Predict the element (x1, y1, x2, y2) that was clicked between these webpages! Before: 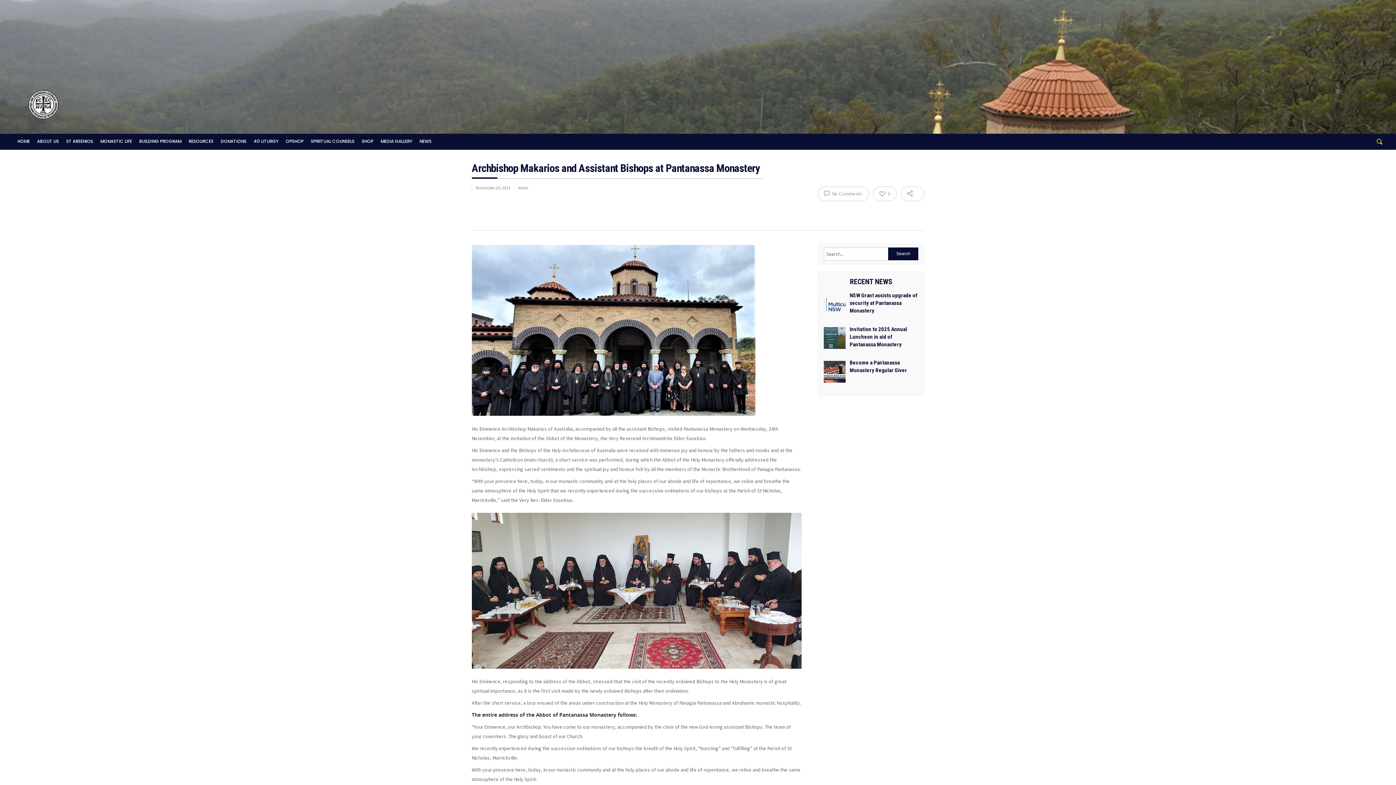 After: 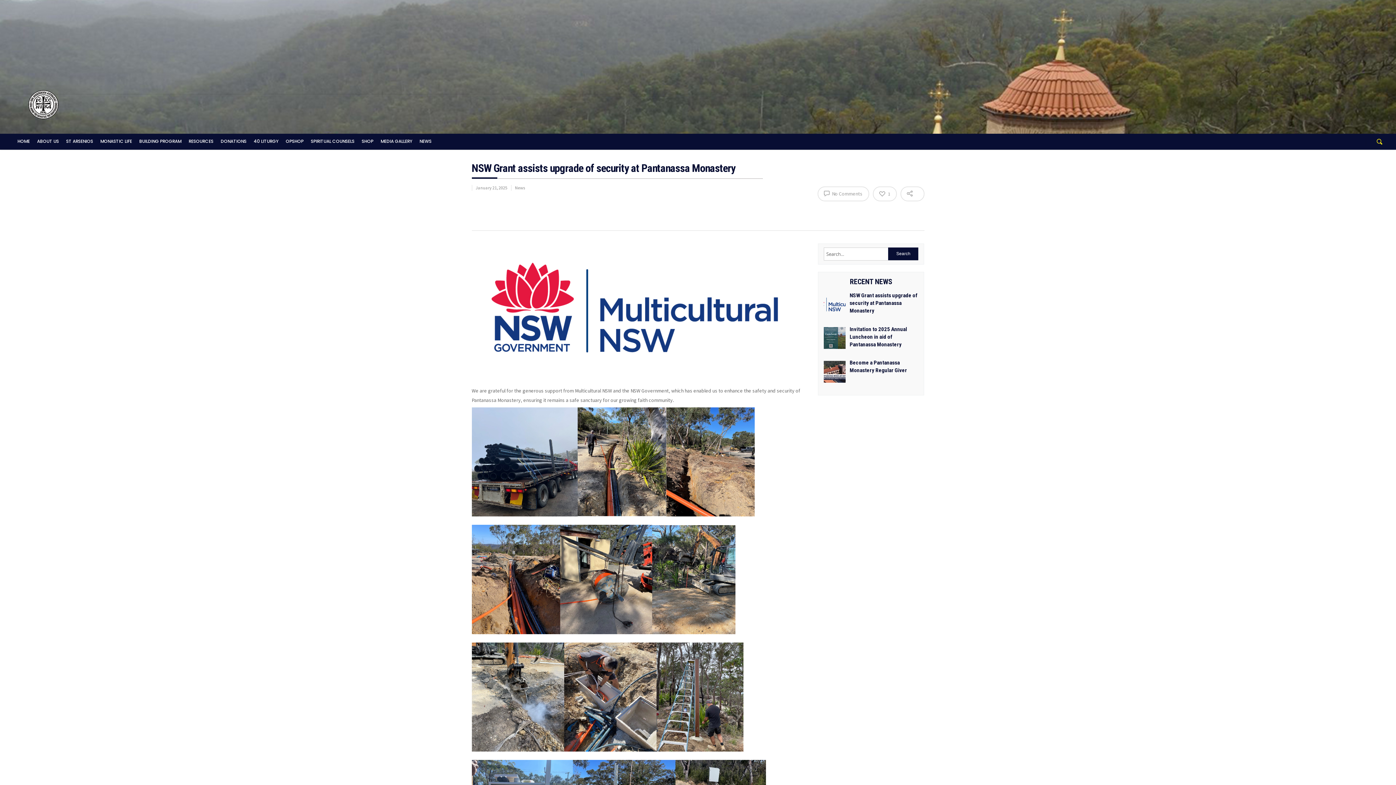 Action: bbox: (823, 292, 918, 314) label: NSW Grant assists upgrade of security at Pantanassa Monastery